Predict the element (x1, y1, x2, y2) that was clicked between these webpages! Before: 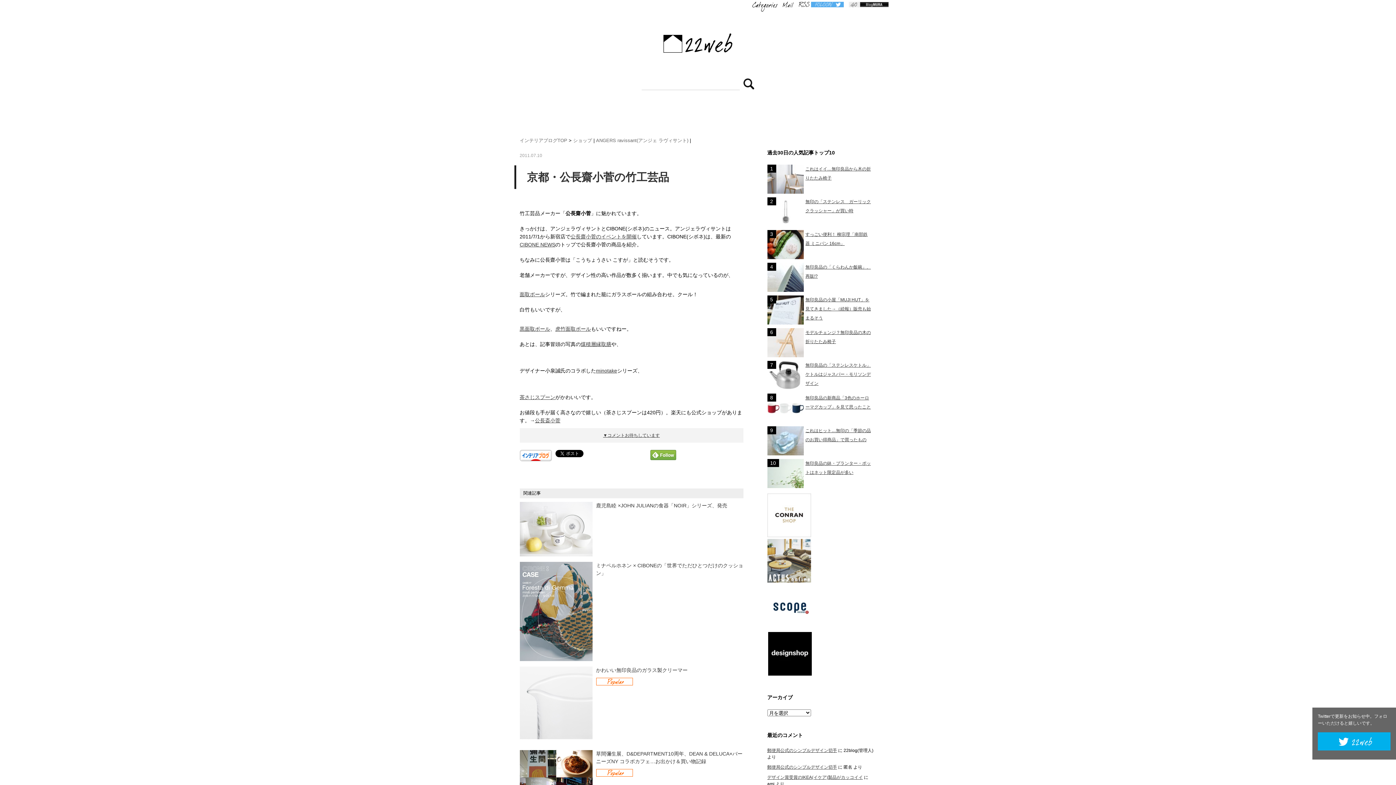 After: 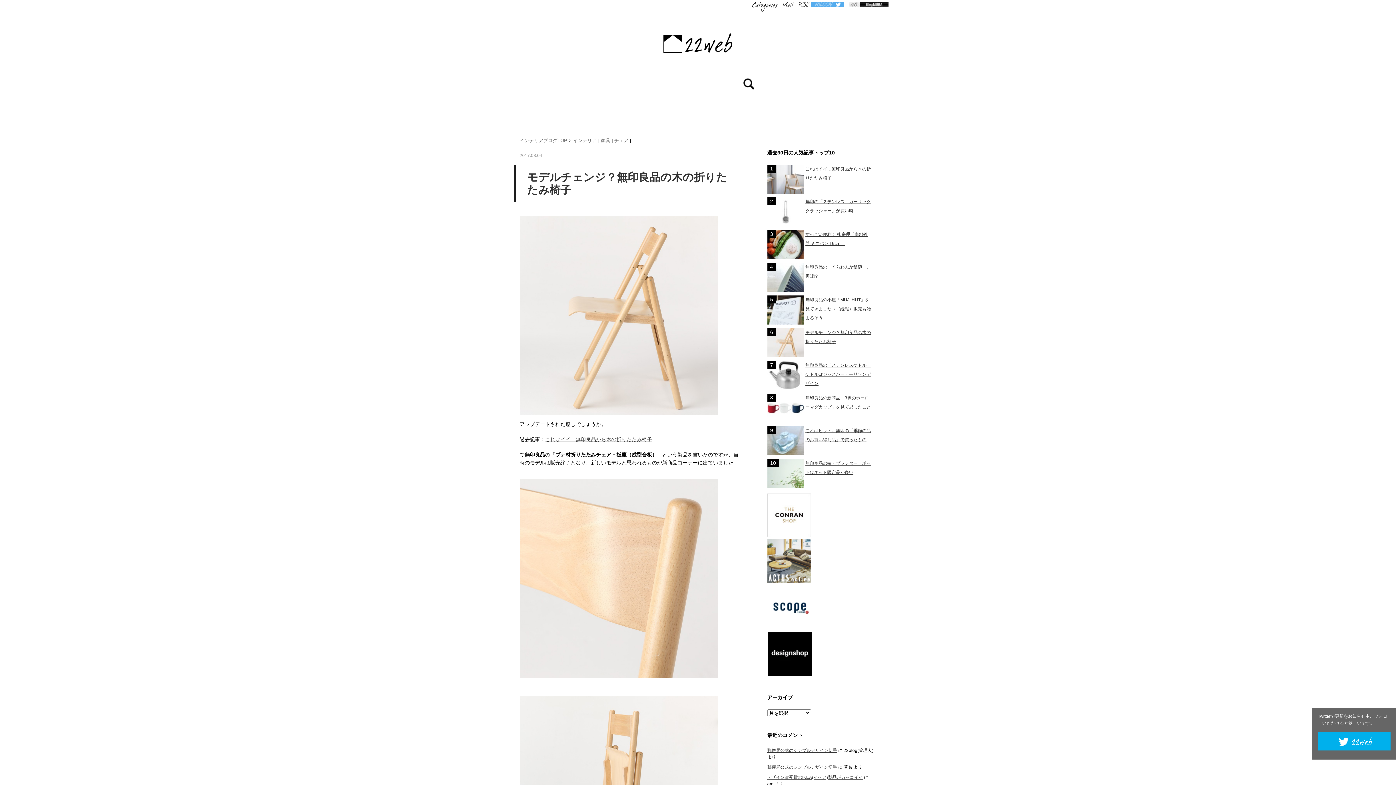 Action: bbox: (767, 352, 803, 358)